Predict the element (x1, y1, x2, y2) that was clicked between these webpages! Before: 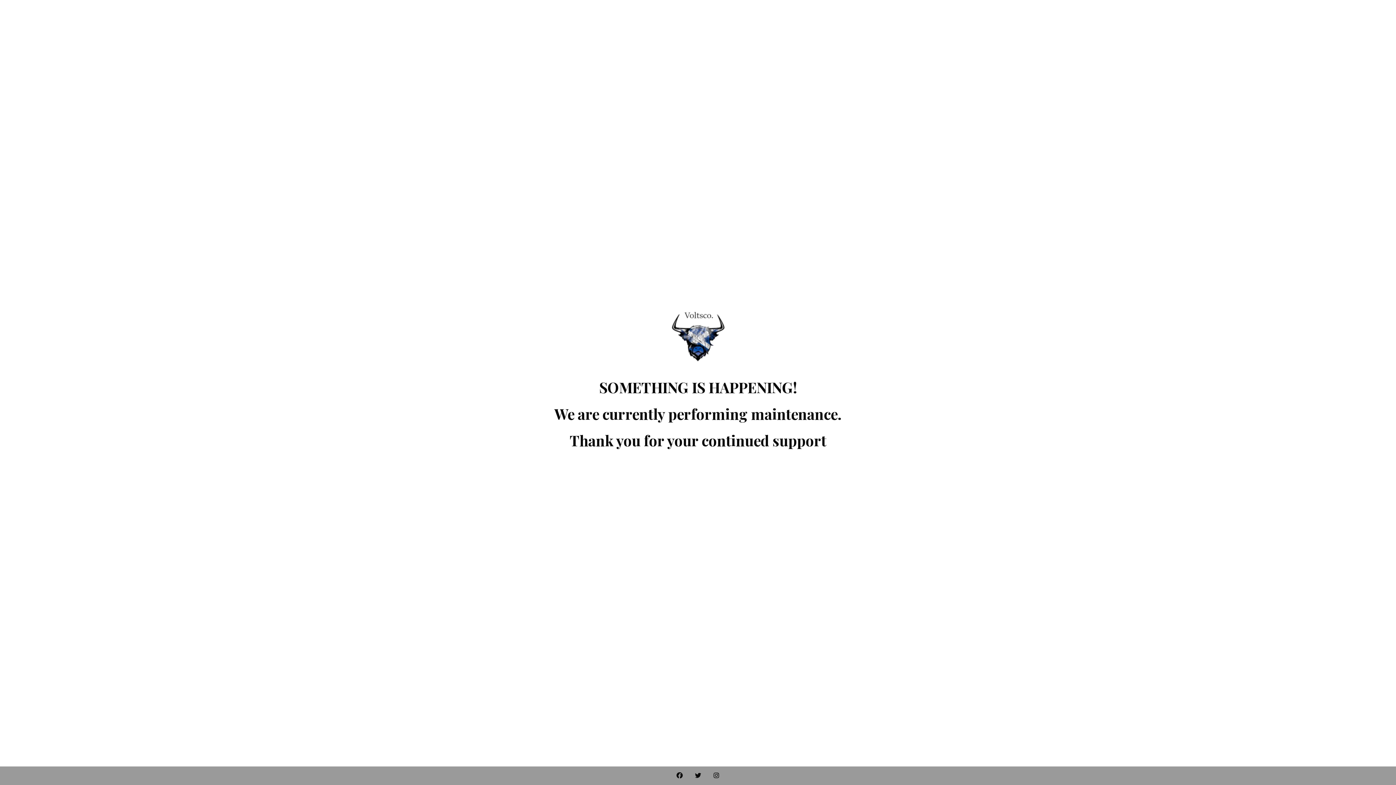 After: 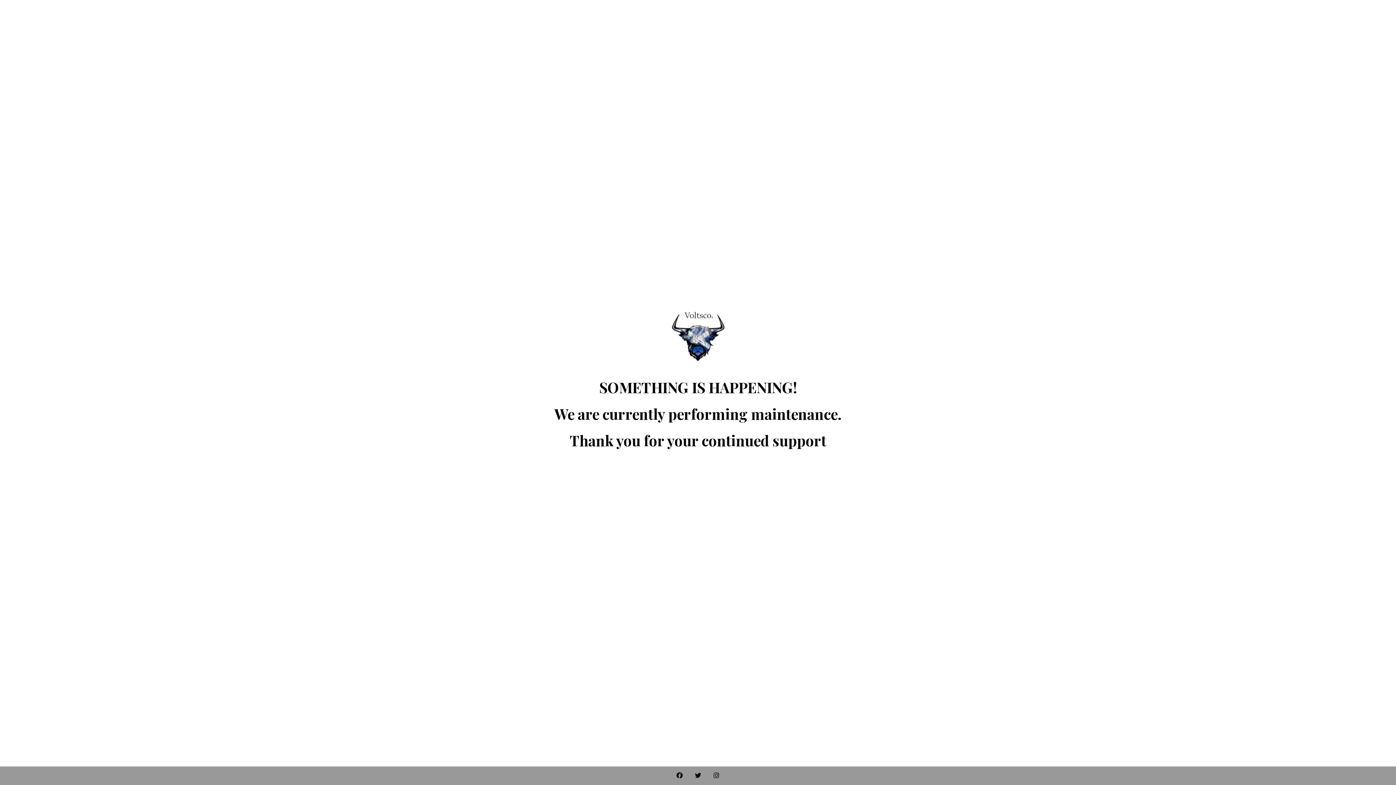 Action: bbox: (690, 766, 705, 785)